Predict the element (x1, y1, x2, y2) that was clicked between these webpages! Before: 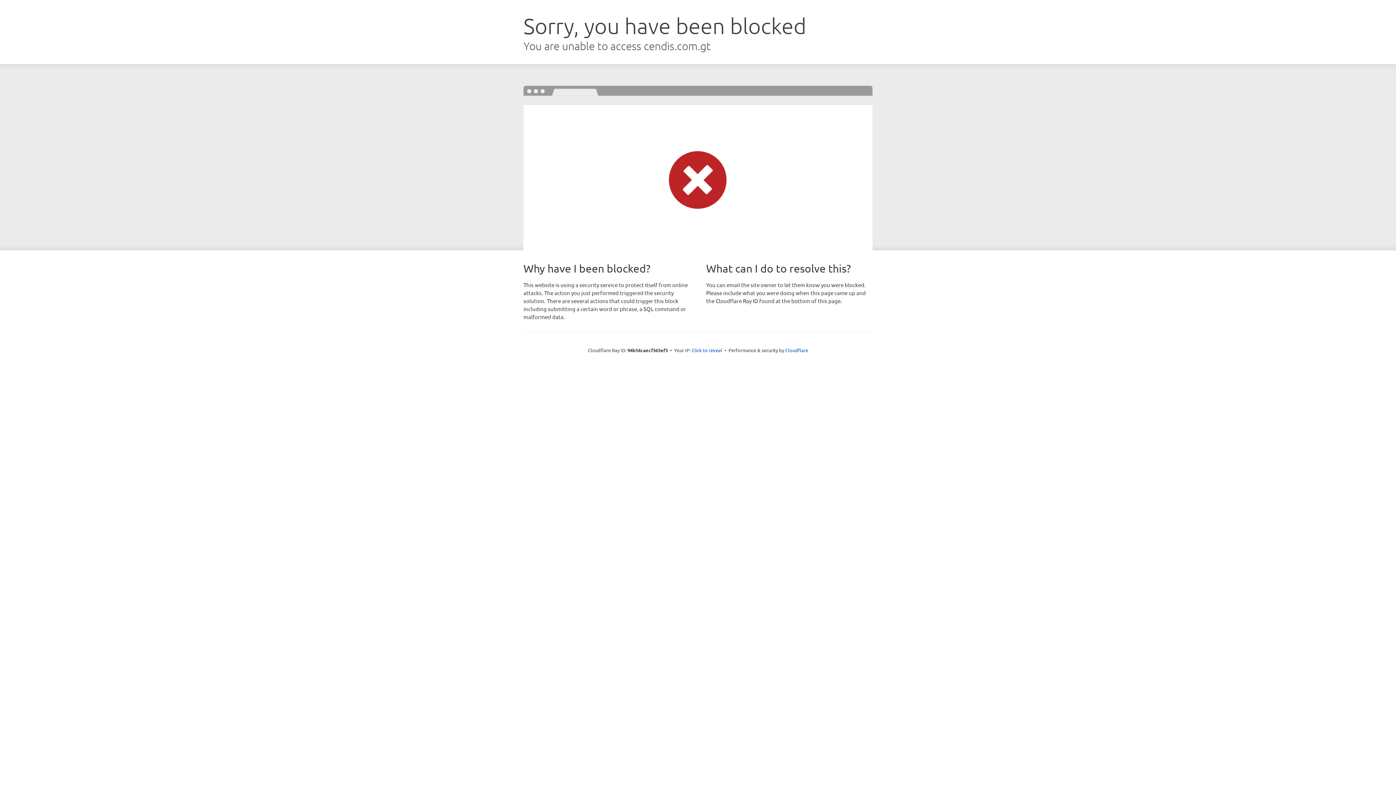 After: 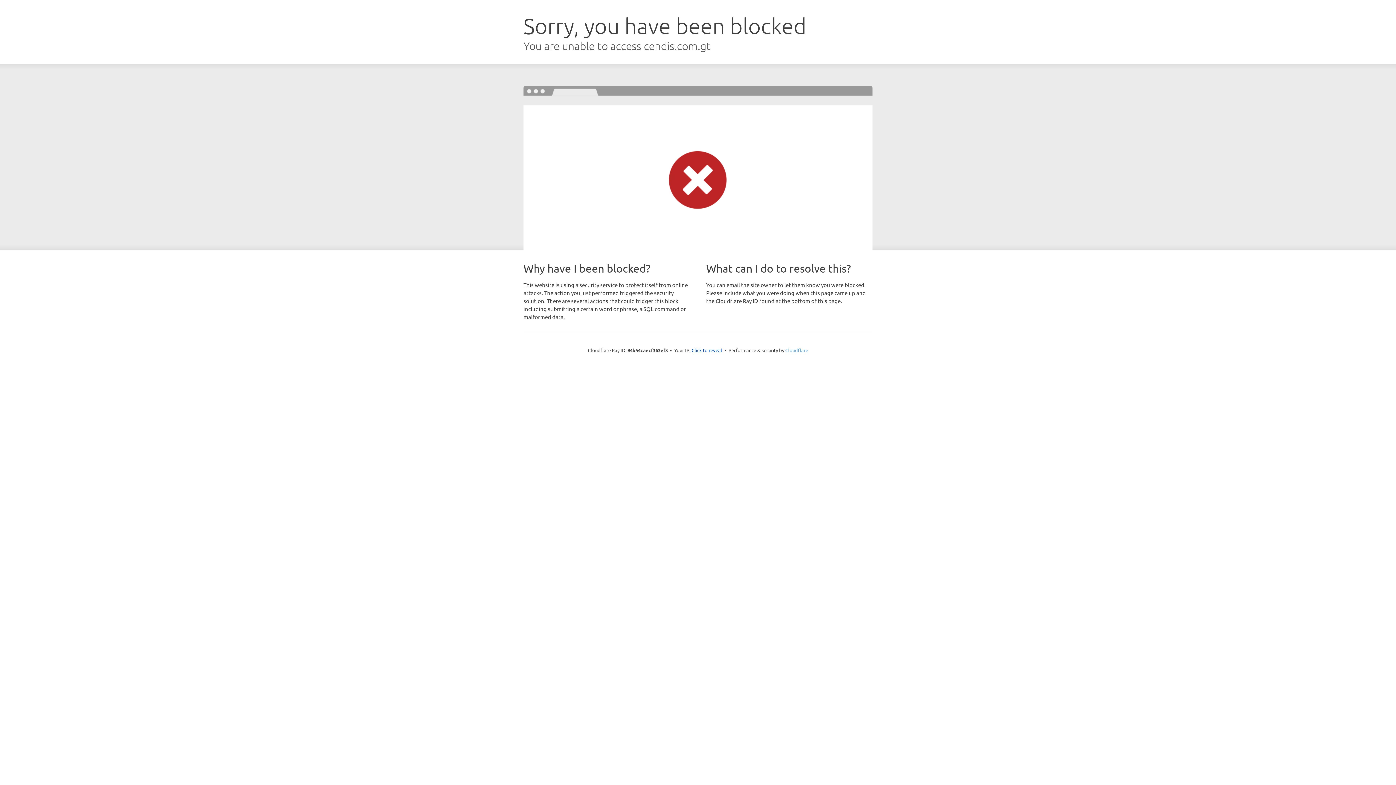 Action: bbox: (785, 347, 808, 353) label: Cloudflare